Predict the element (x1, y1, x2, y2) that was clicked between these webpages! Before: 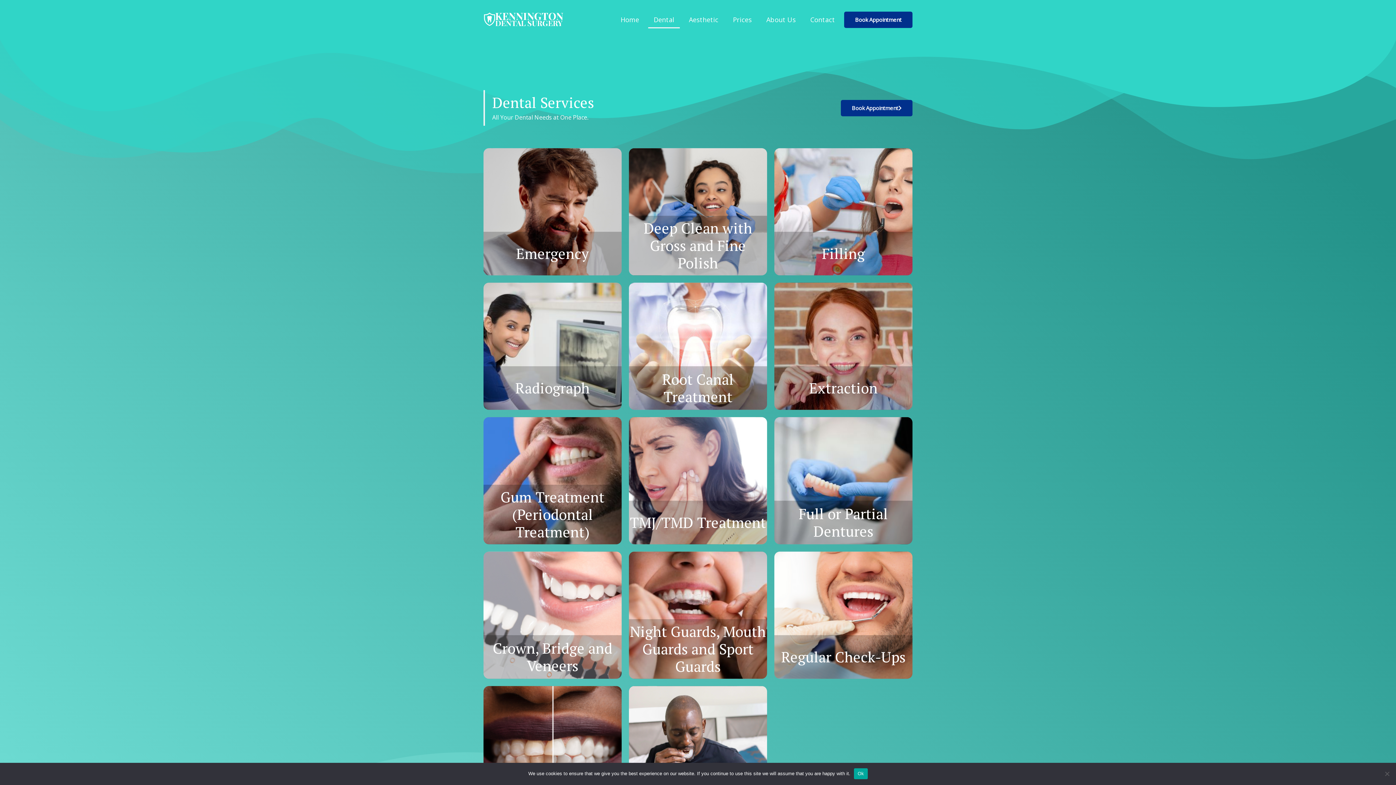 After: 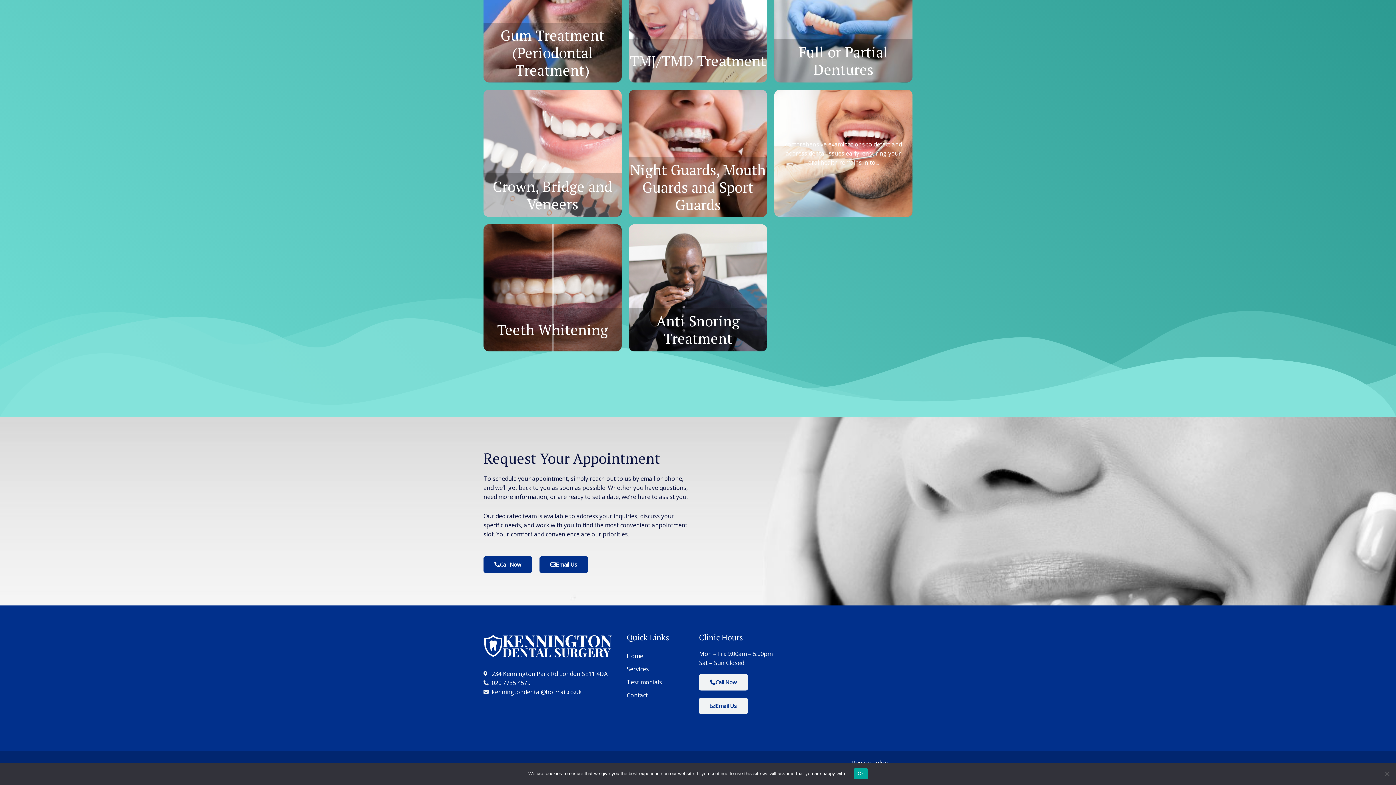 Action: bbox: (841, 99, 912, 116) label: Book Appointment